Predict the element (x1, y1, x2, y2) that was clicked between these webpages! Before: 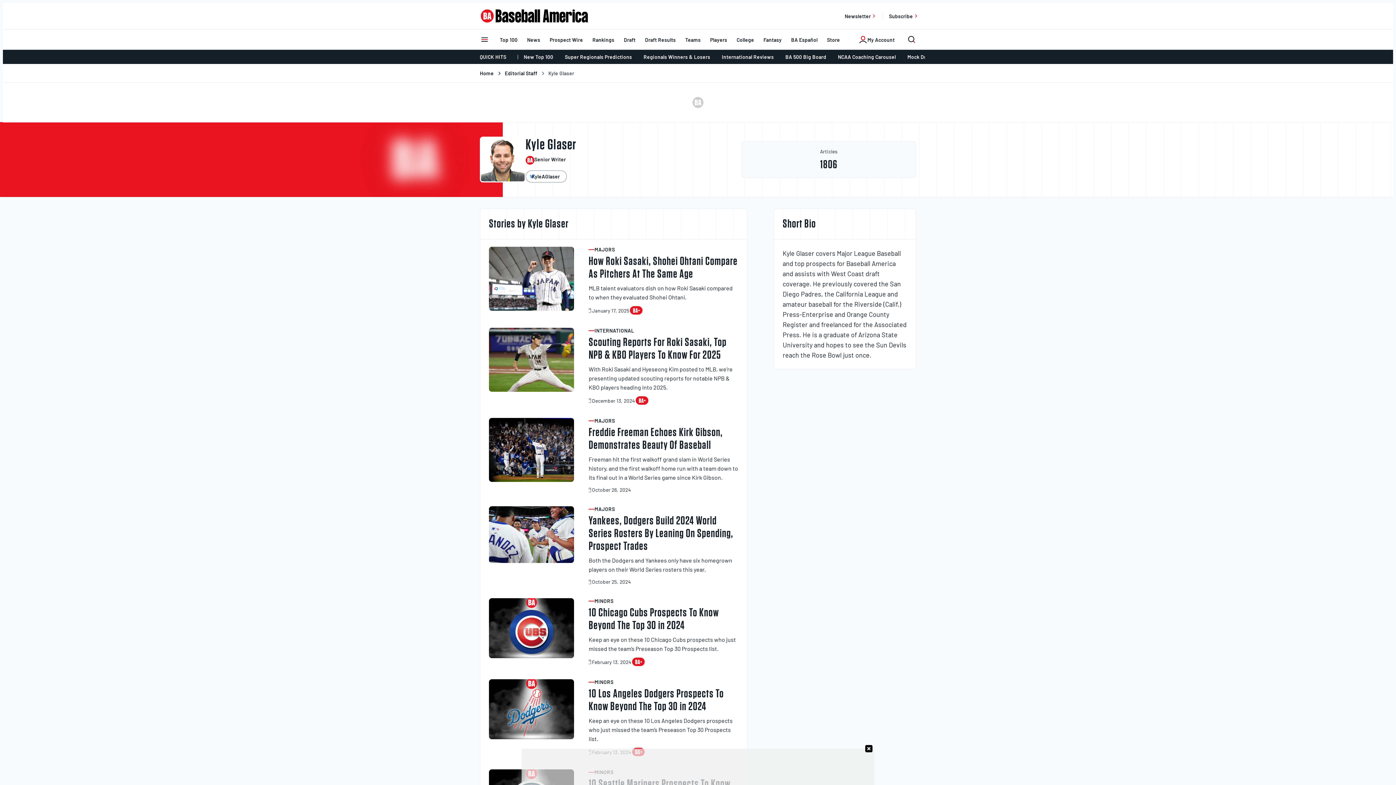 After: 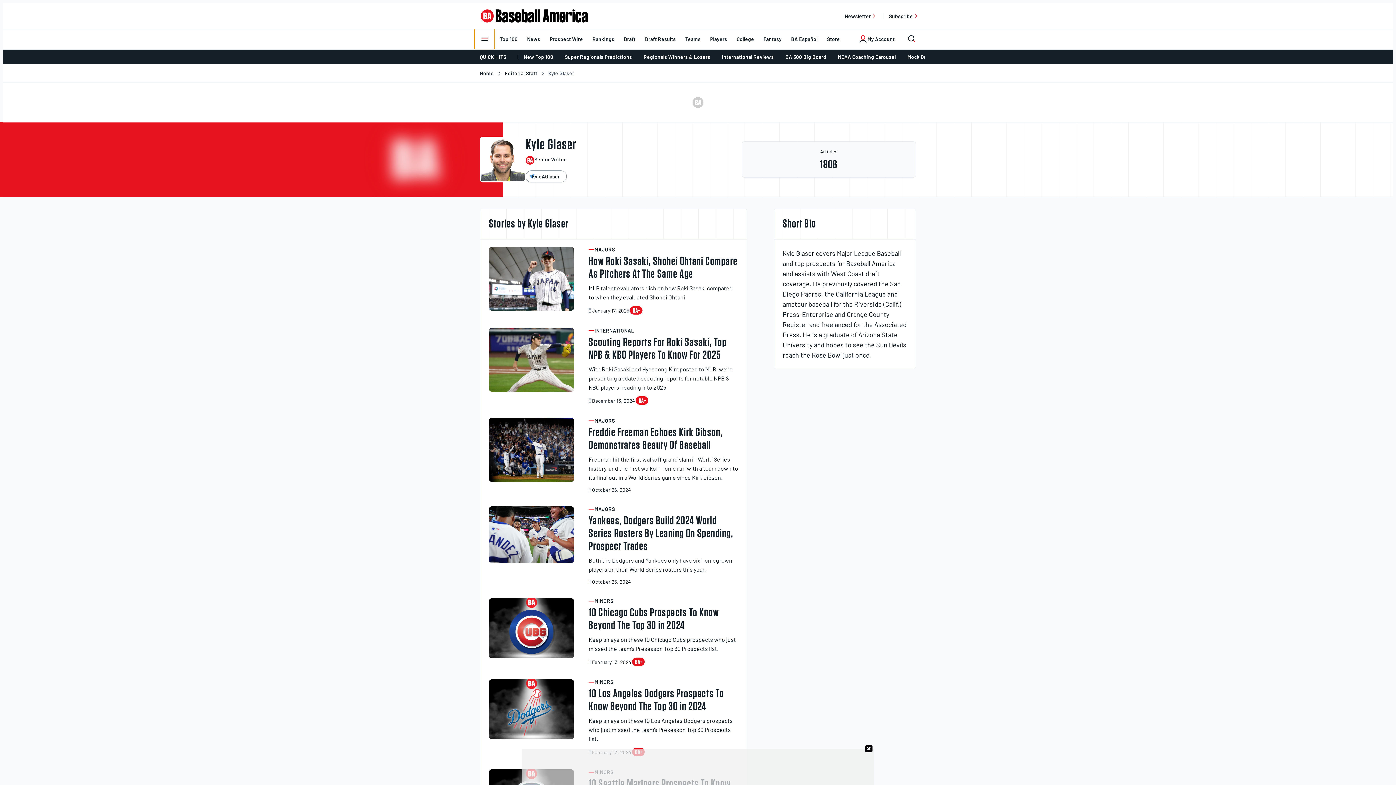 Action: bbox: (474, 29, 495, 50) label: Toggle main menu